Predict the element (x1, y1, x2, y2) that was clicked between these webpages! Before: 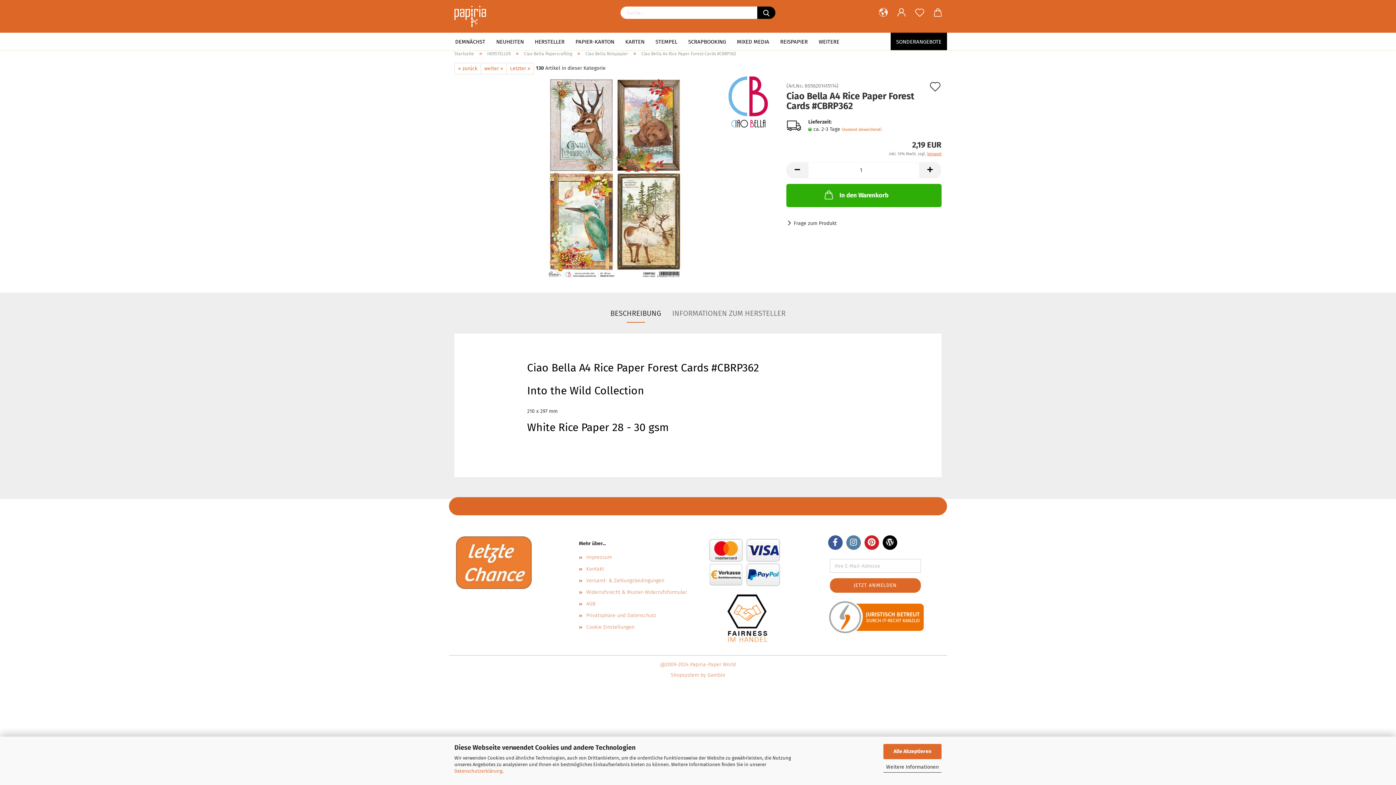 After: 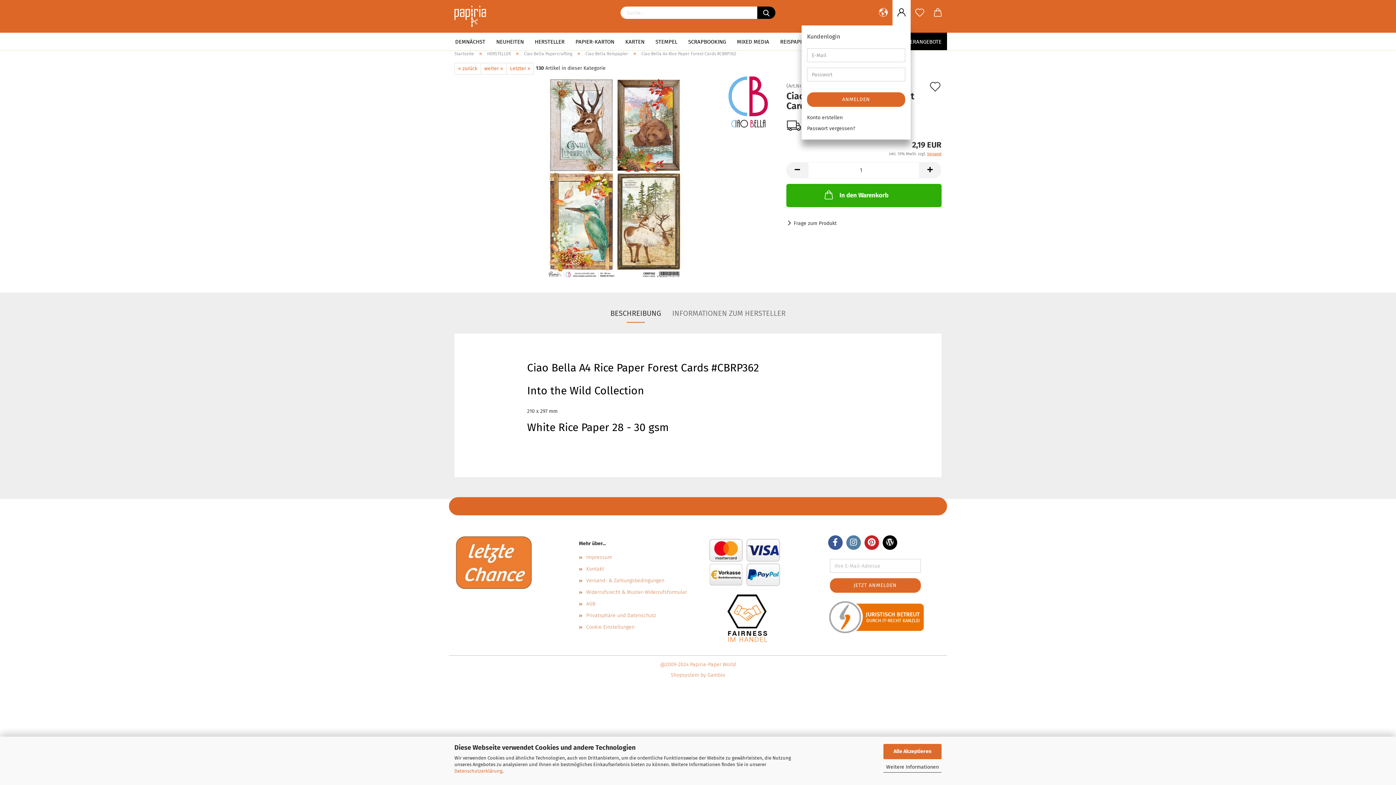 Action: bbox: (892, 0, 910, 25)